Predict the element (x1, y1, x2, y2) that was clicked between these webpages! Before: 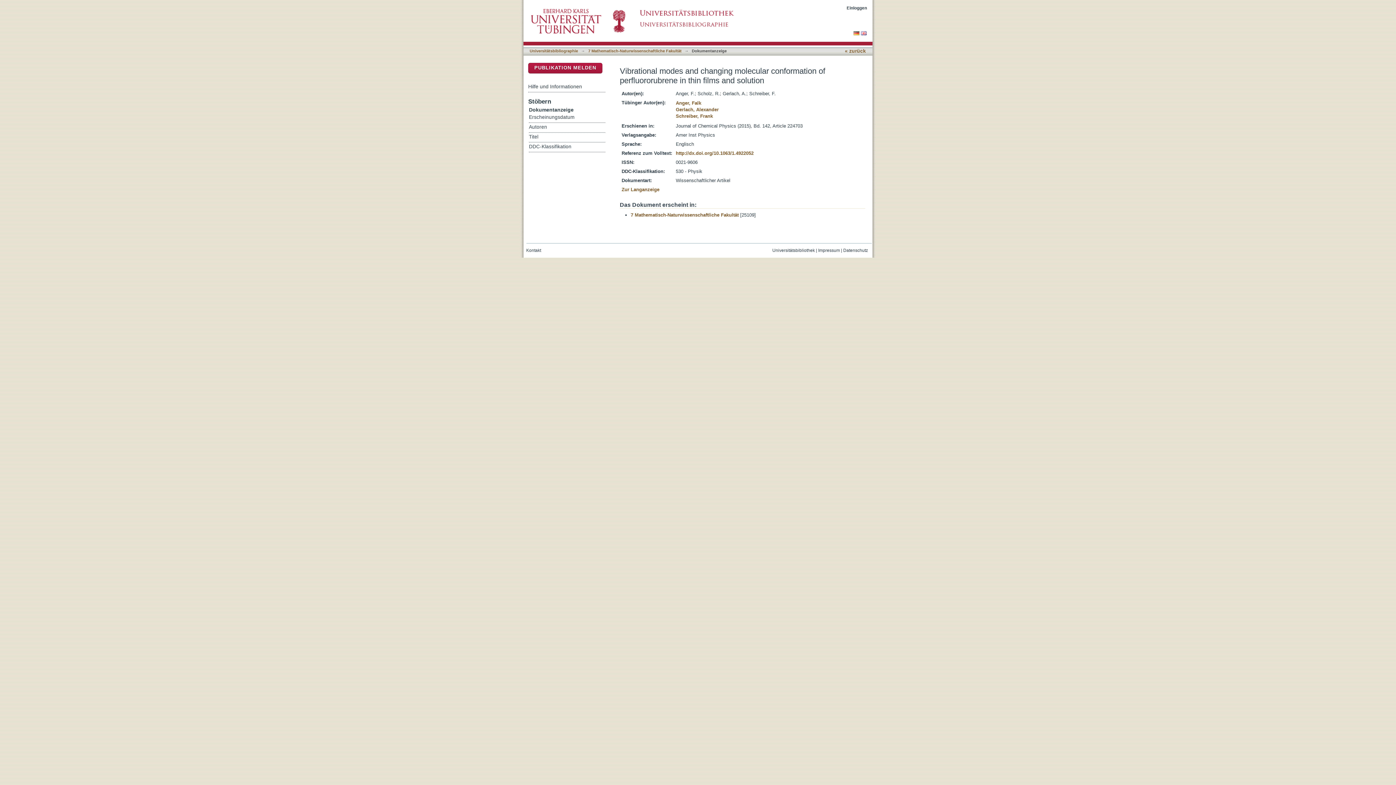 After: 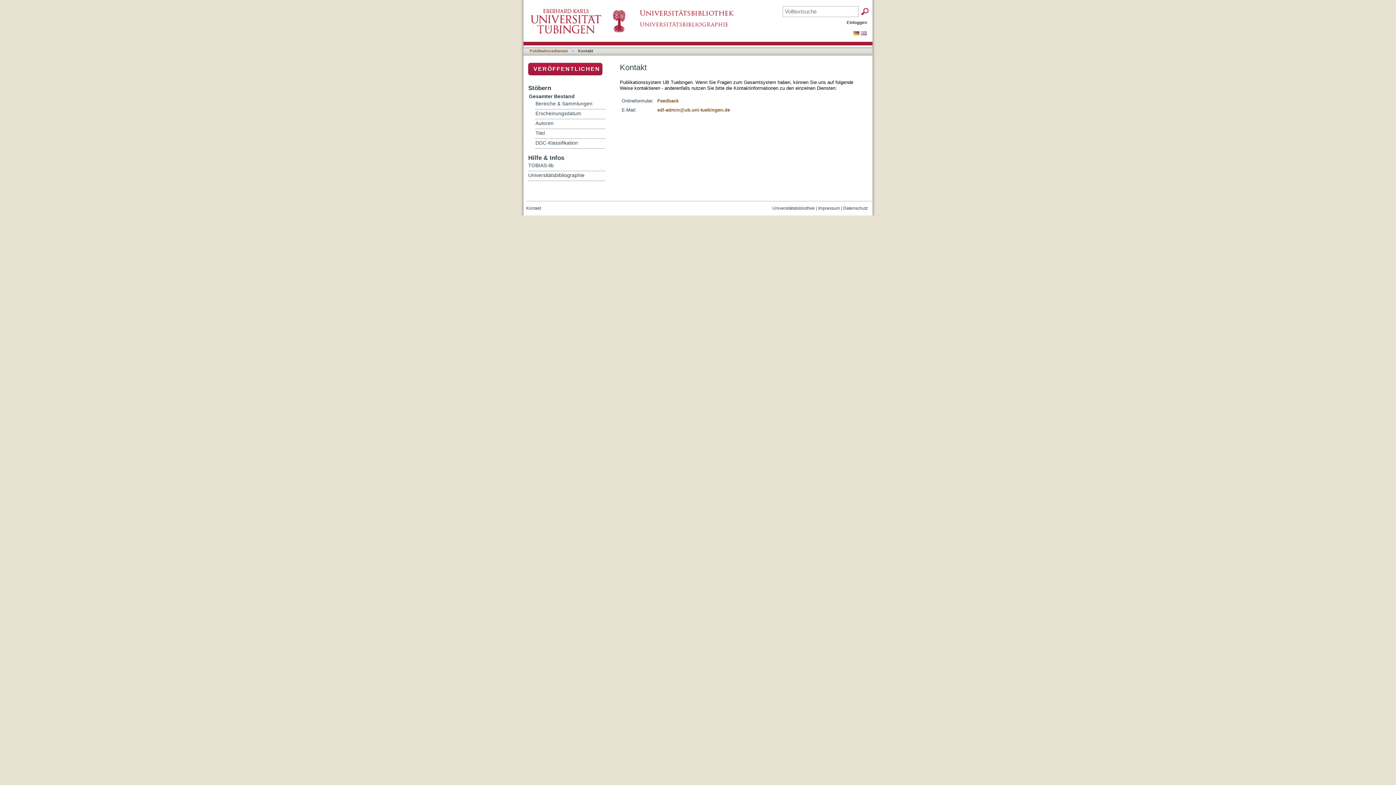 Action: label: Kontakt bbox: (526, 248, 541, 253)